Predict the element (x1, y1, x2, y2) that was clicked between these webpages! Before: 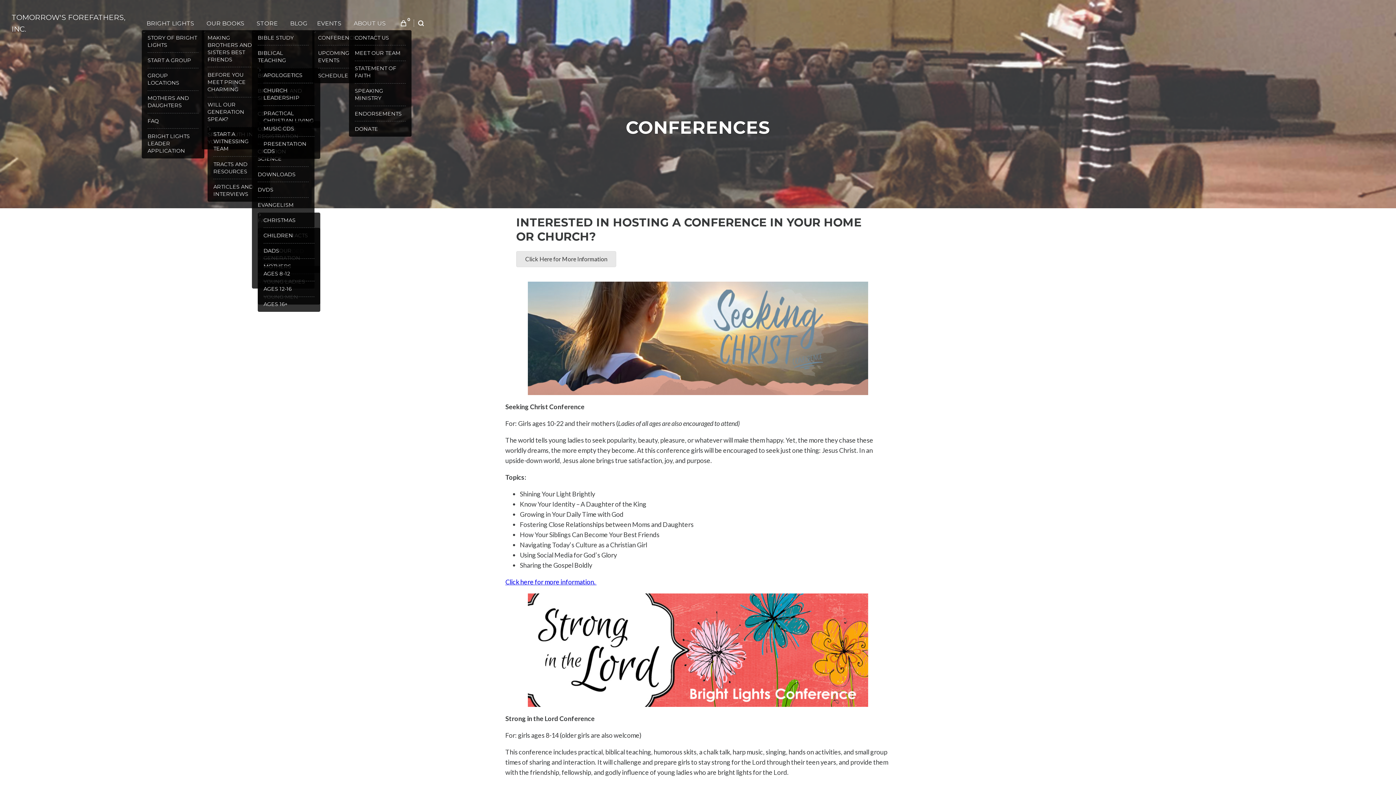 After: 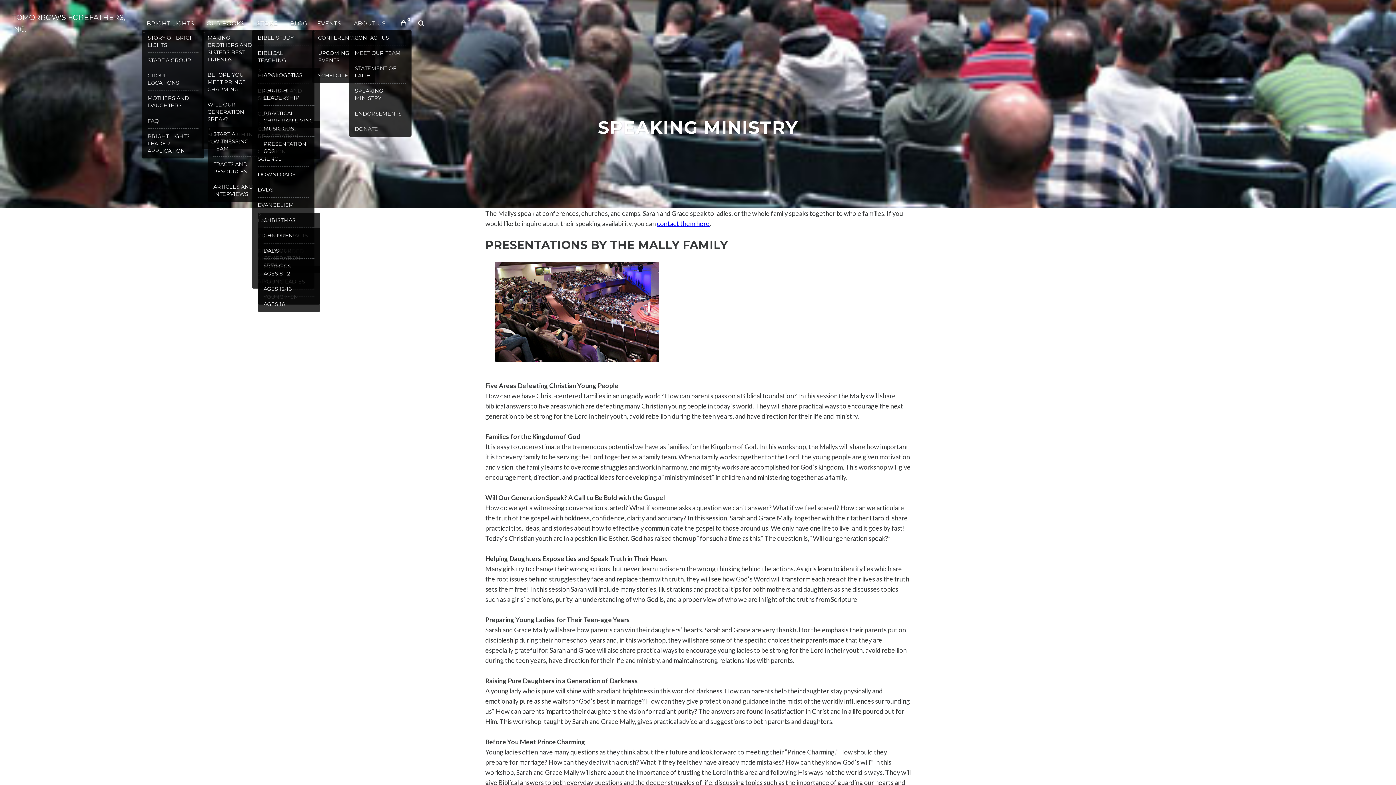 Action: label: SPEAKING MINISTRY bbox: (354, 83, 405, 105)